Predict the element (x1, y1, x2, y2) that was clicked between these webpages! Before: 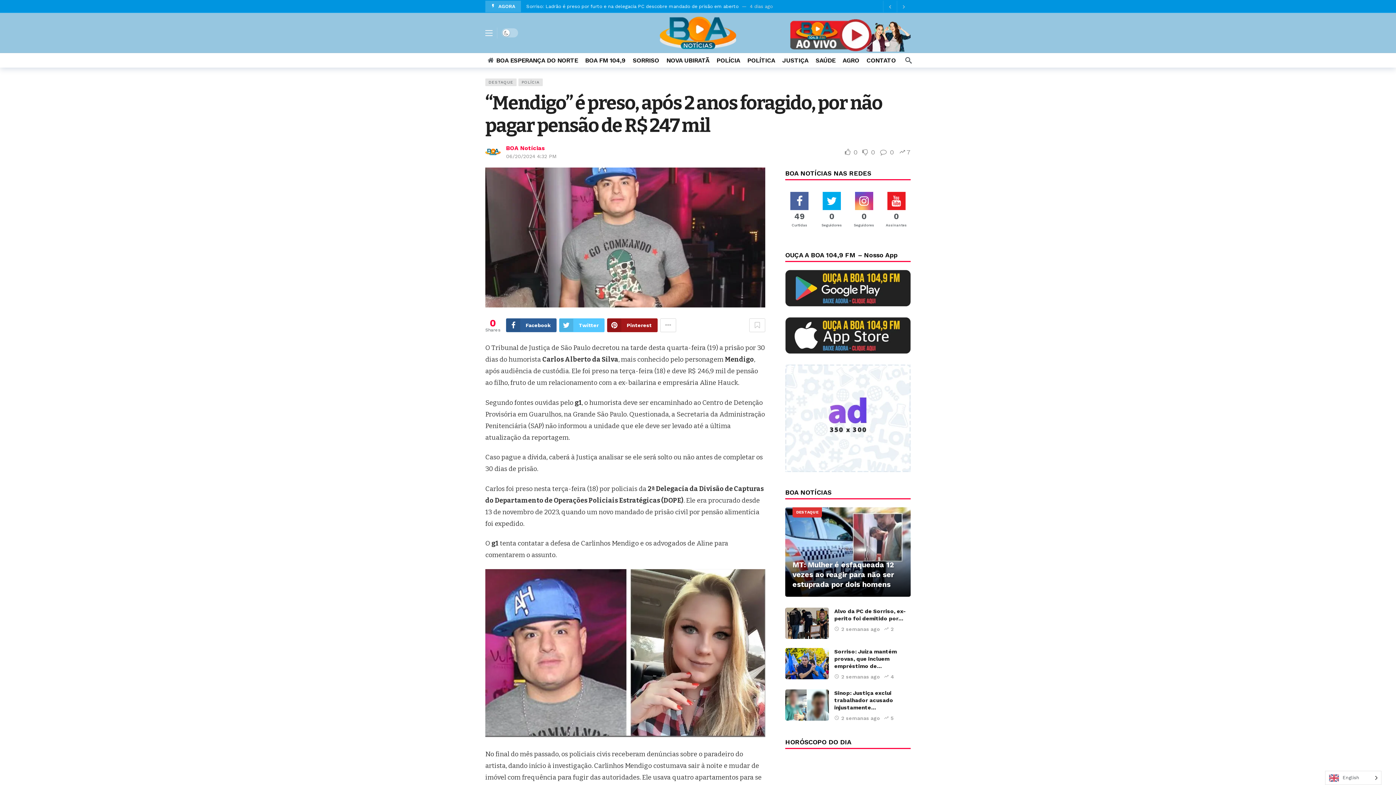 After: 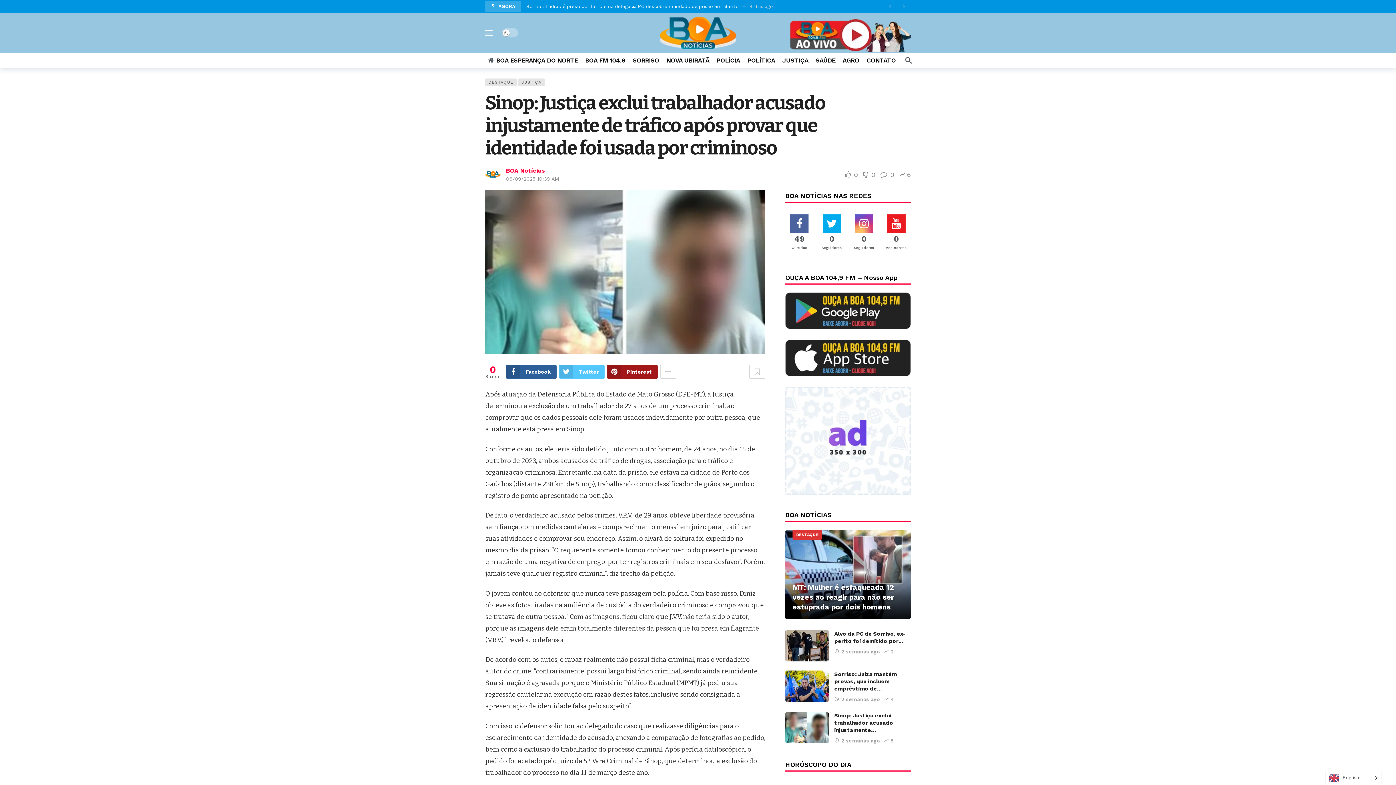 Action: bbox: (785, 689, 829, 721)